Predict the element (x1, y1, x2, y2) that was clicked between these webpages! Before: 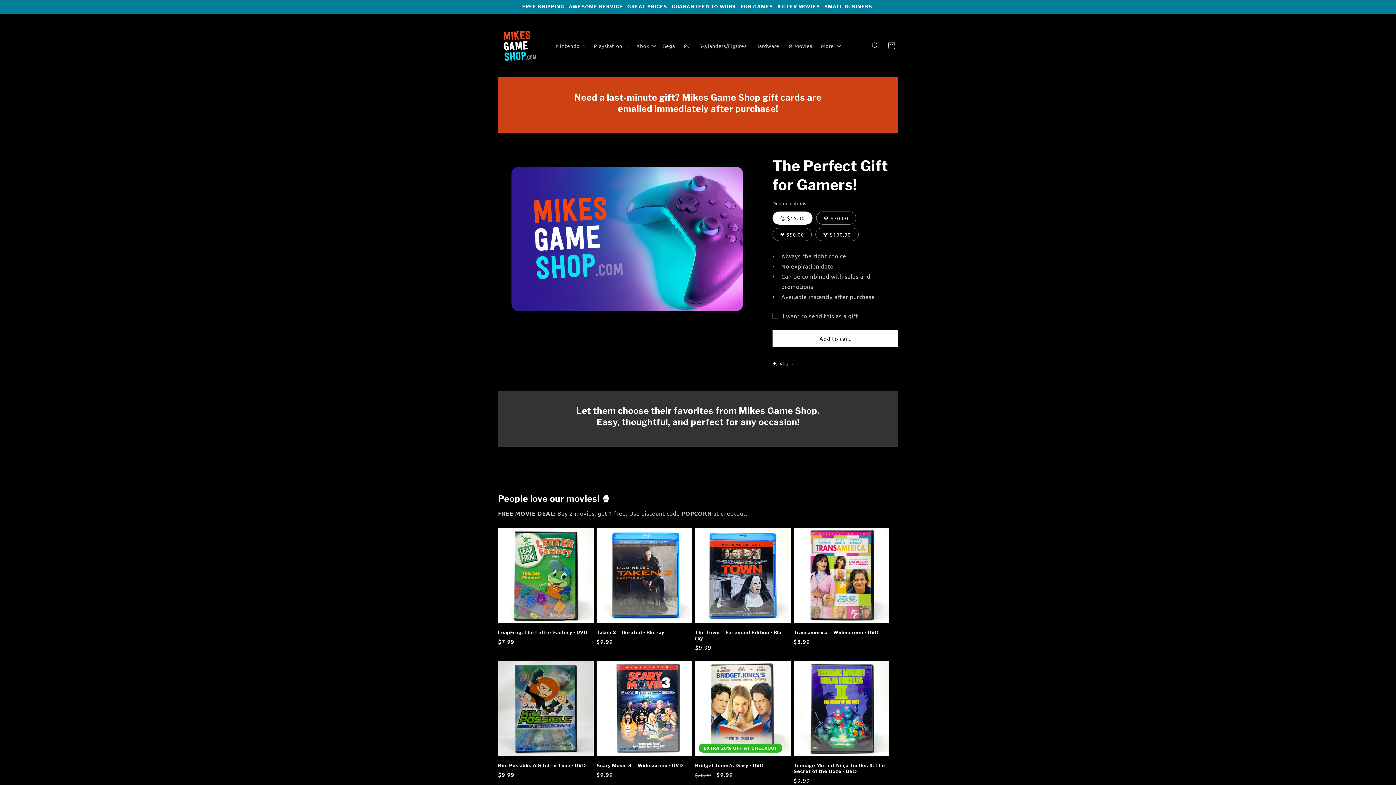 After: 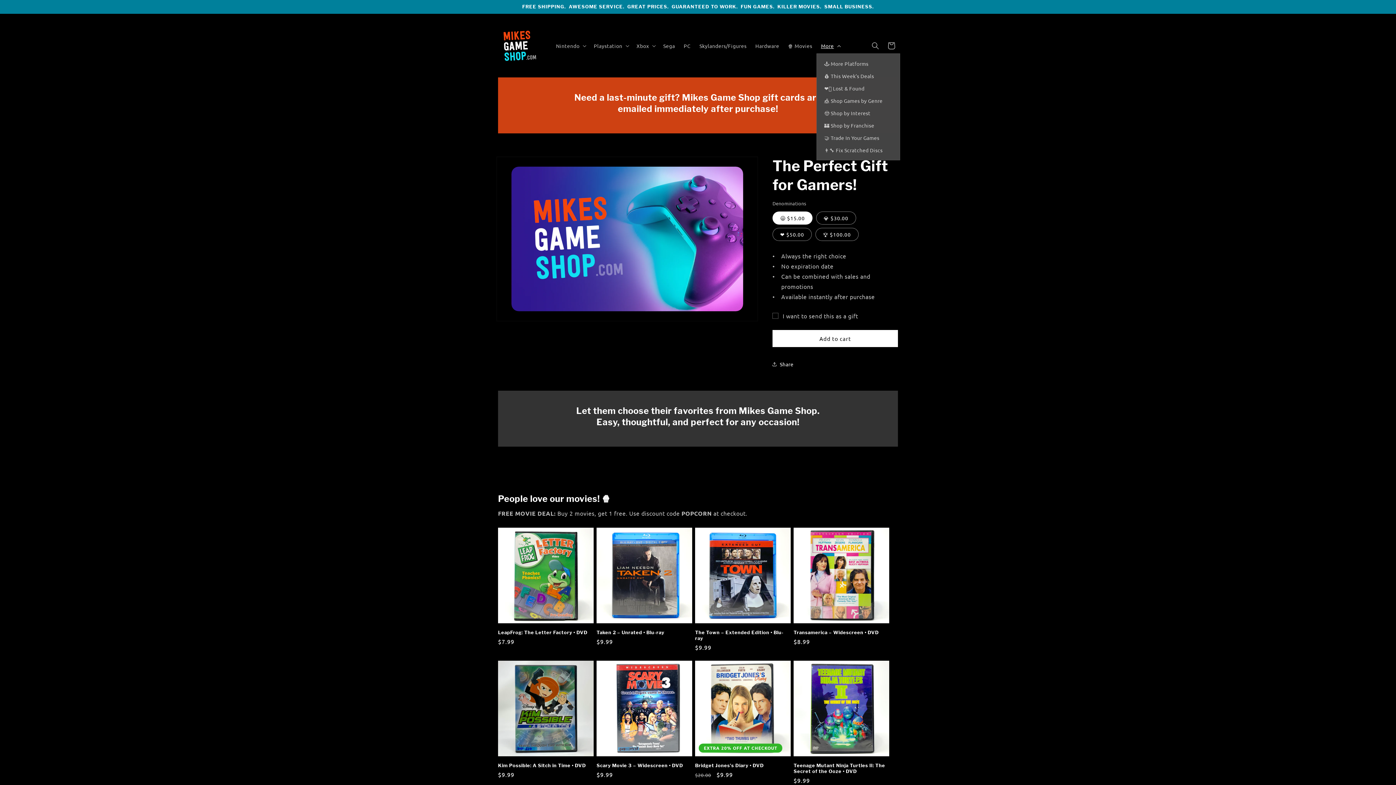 Action: bbox: (816, 38, 843, 53) label: More